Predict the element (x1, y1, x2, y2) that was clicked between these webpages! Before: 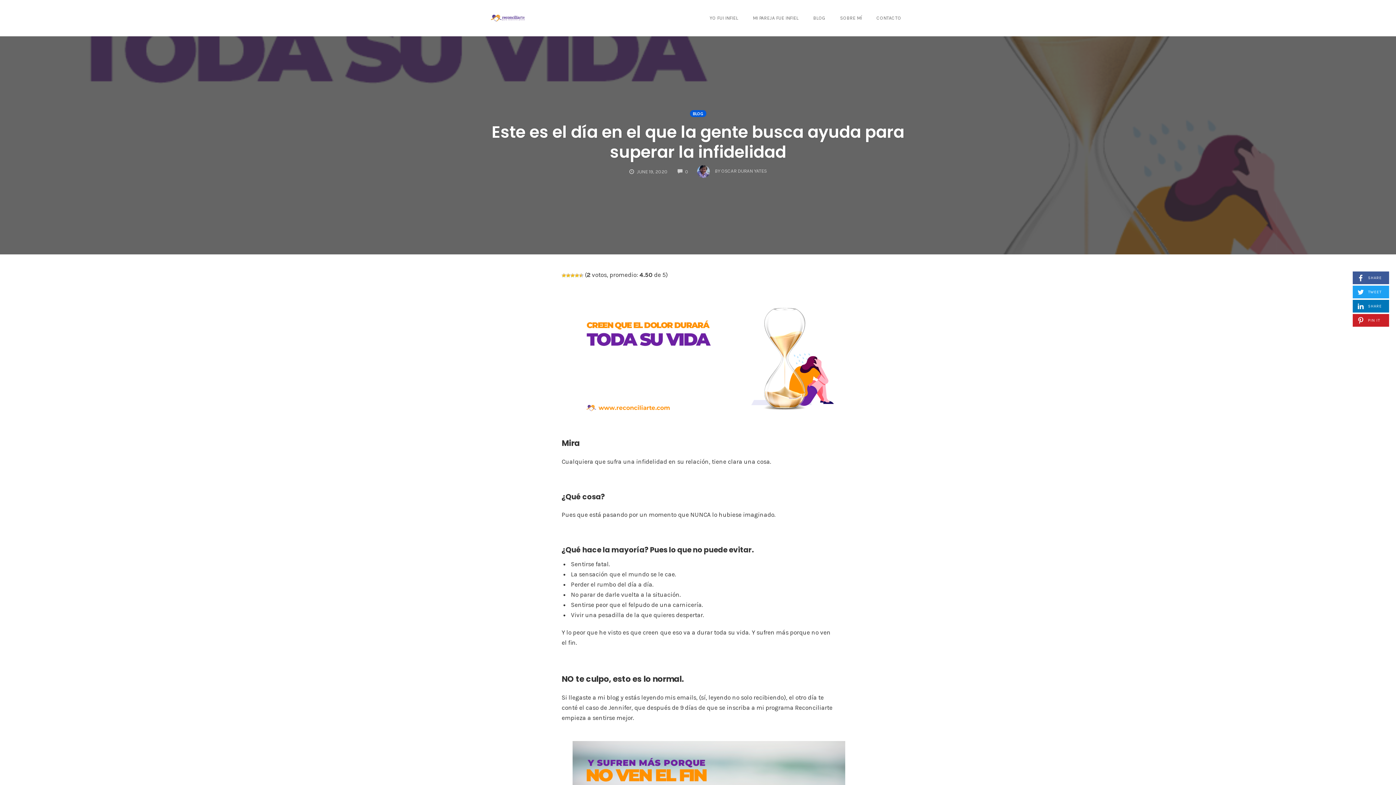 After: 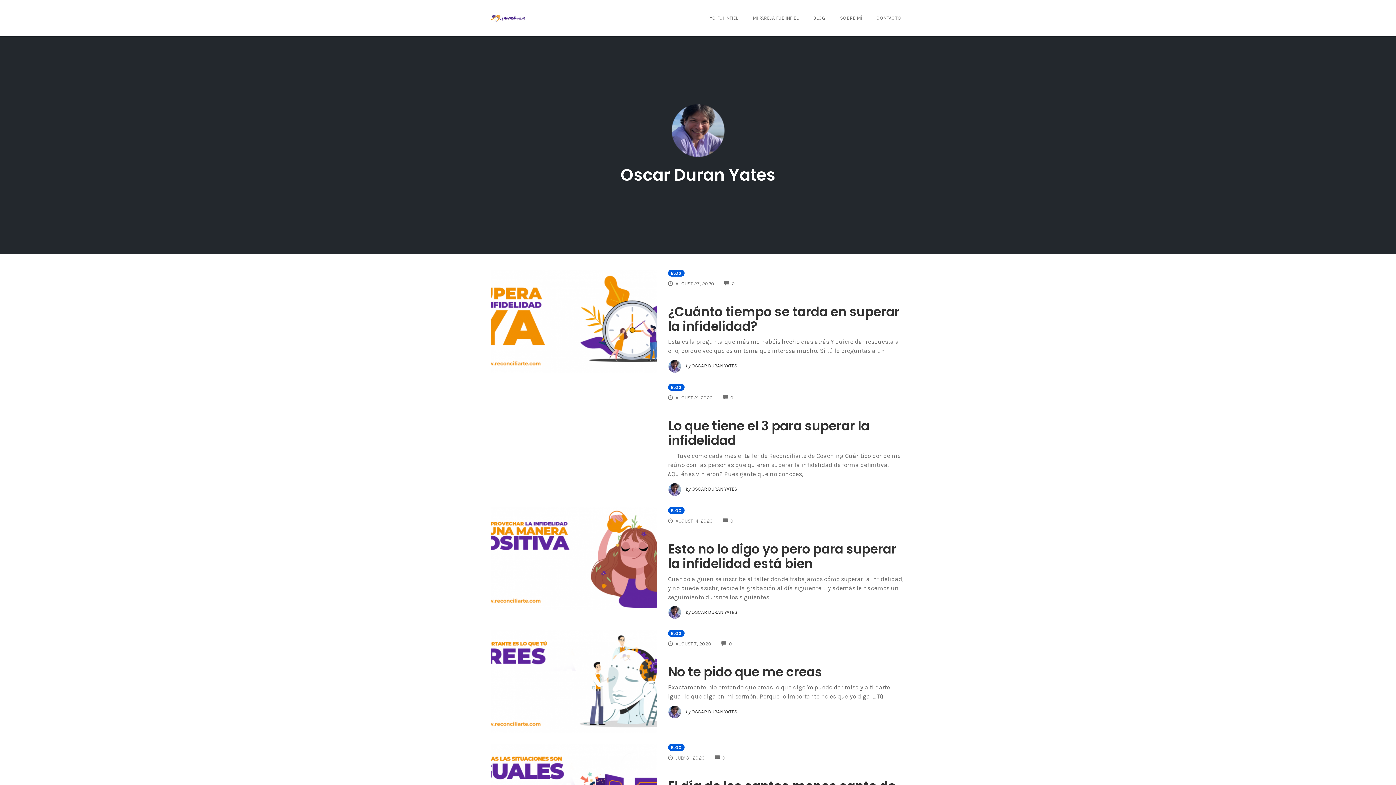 Action: label:  BY OSCAR DURAN YATES bbox: (697, 164, 766, 173)